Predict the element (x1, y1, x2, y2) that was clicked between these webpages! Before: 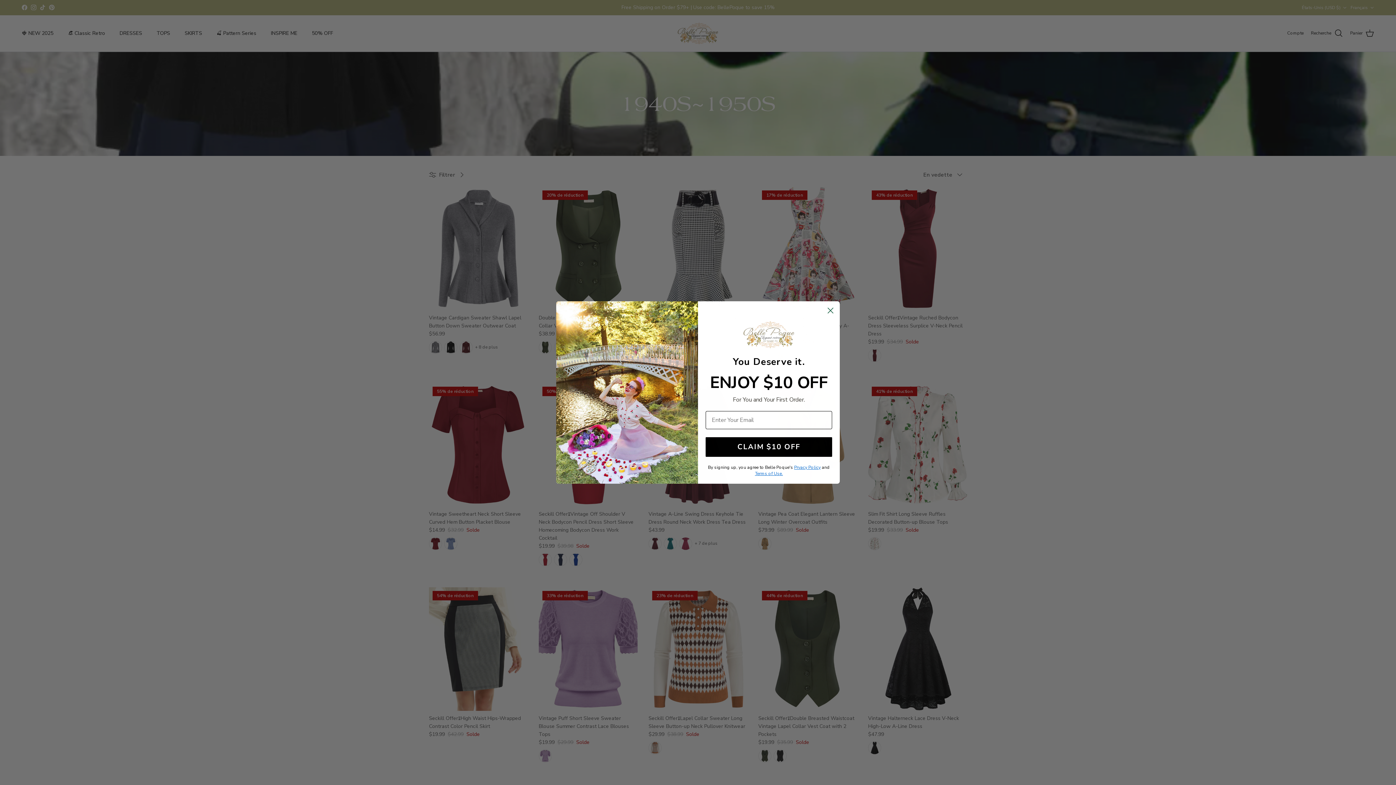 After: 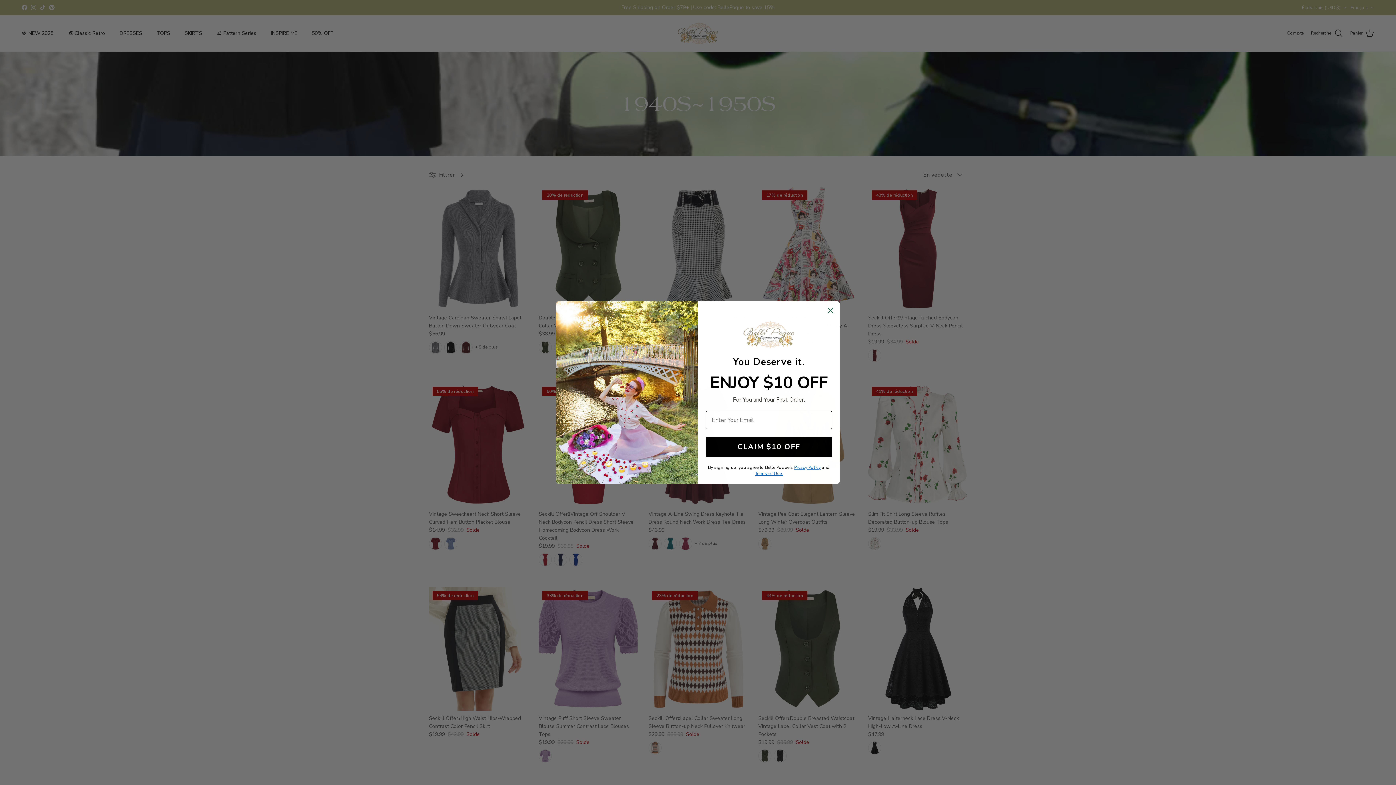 Action: label: Terms of Use. bbox: (755, 490, 783, 495)